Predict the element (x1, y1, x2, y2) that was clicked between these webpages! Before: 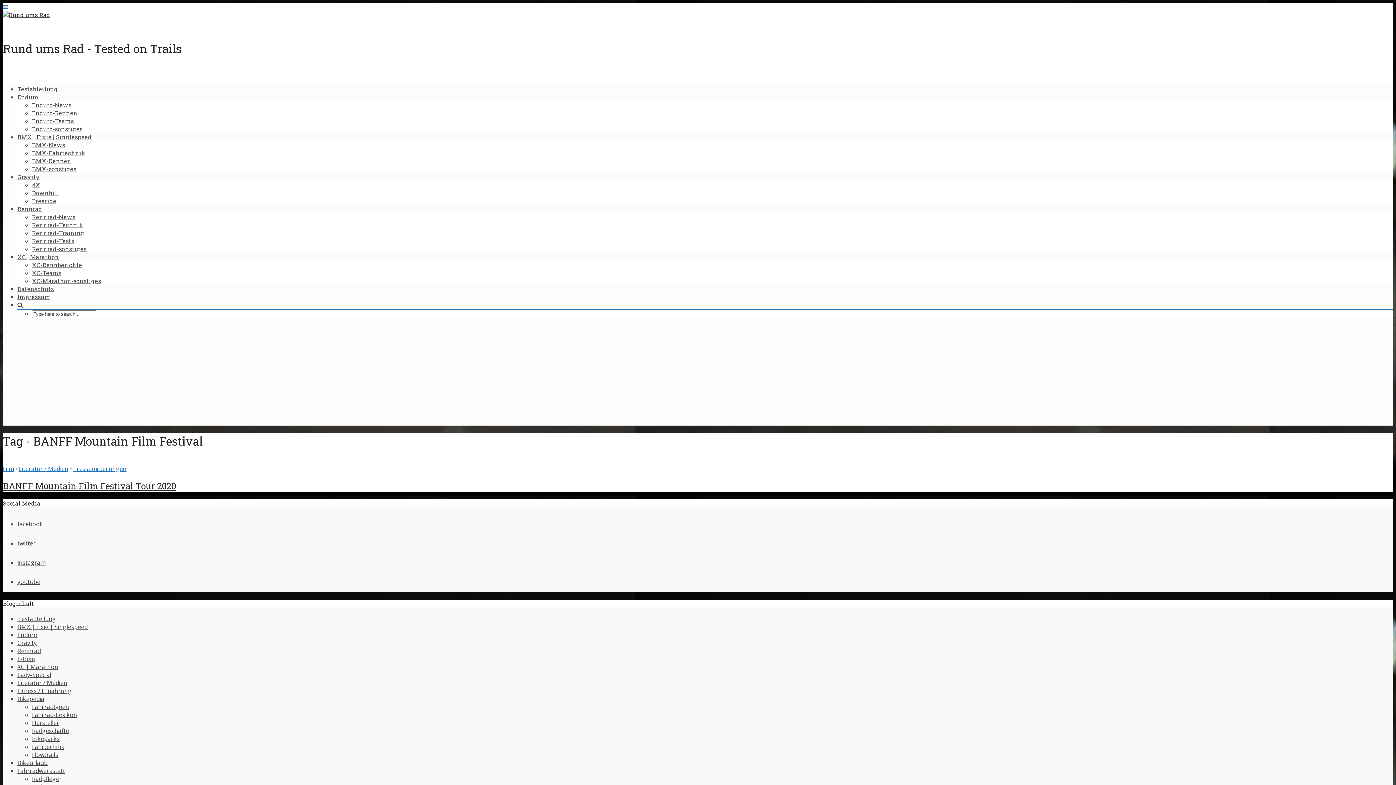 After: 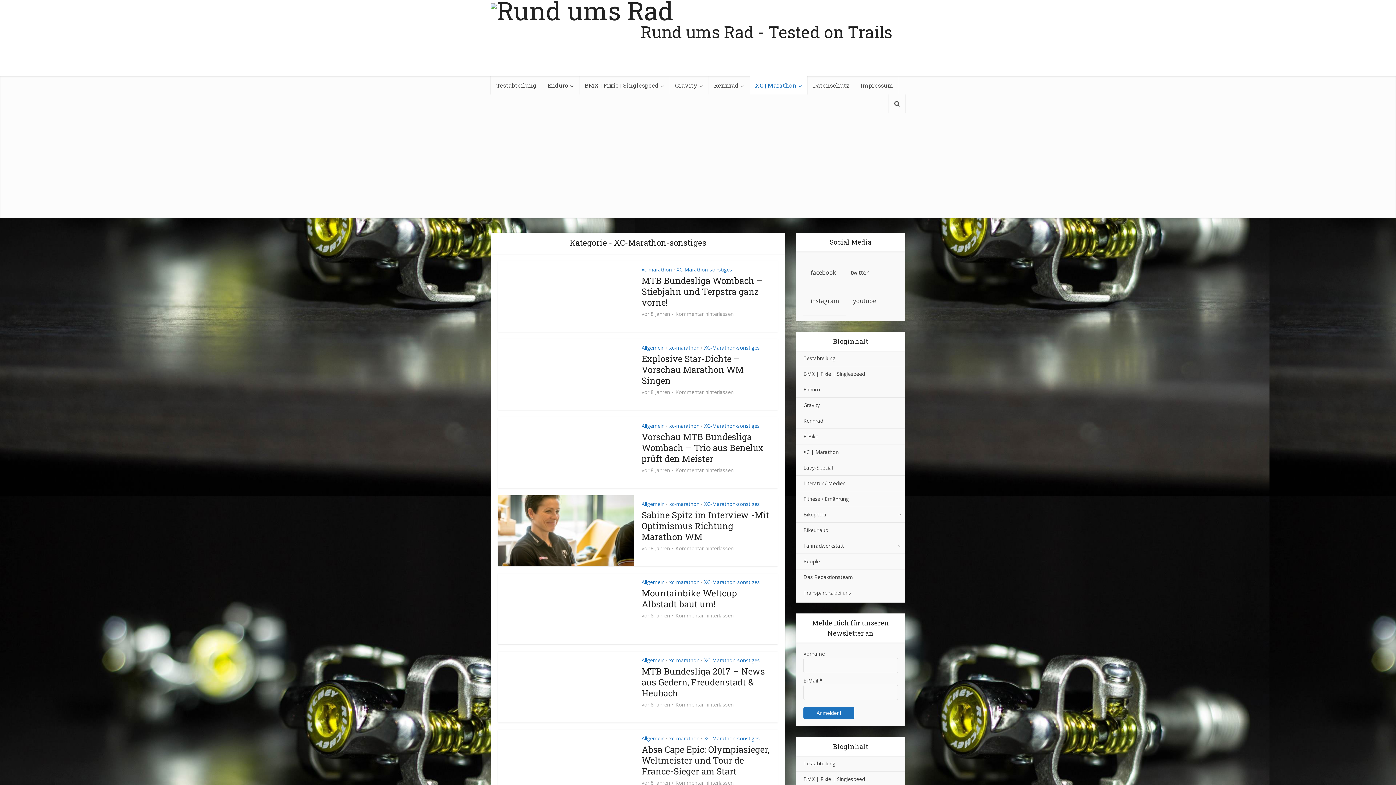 Action: bbox: (32, 277, 101, 284) label: XC-Marathon-sonstiges